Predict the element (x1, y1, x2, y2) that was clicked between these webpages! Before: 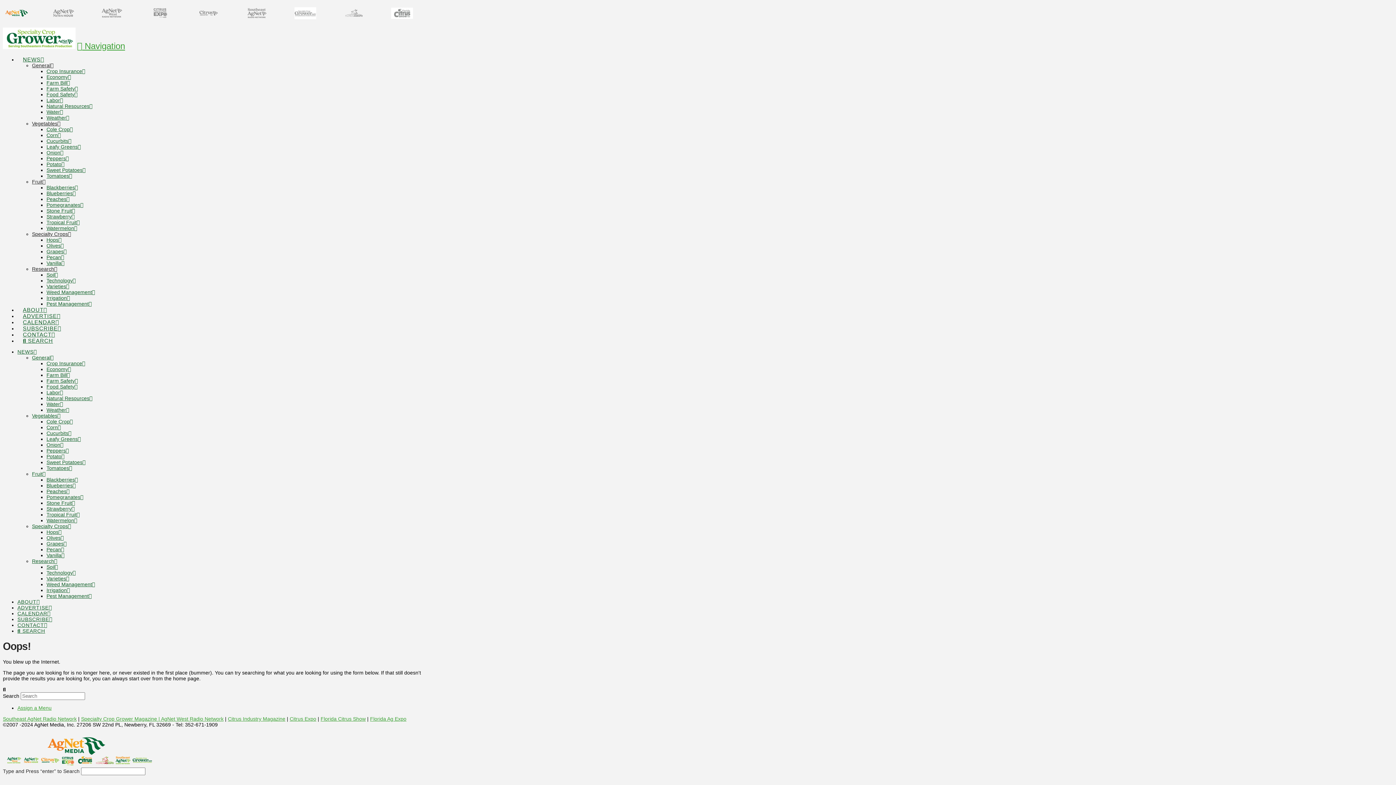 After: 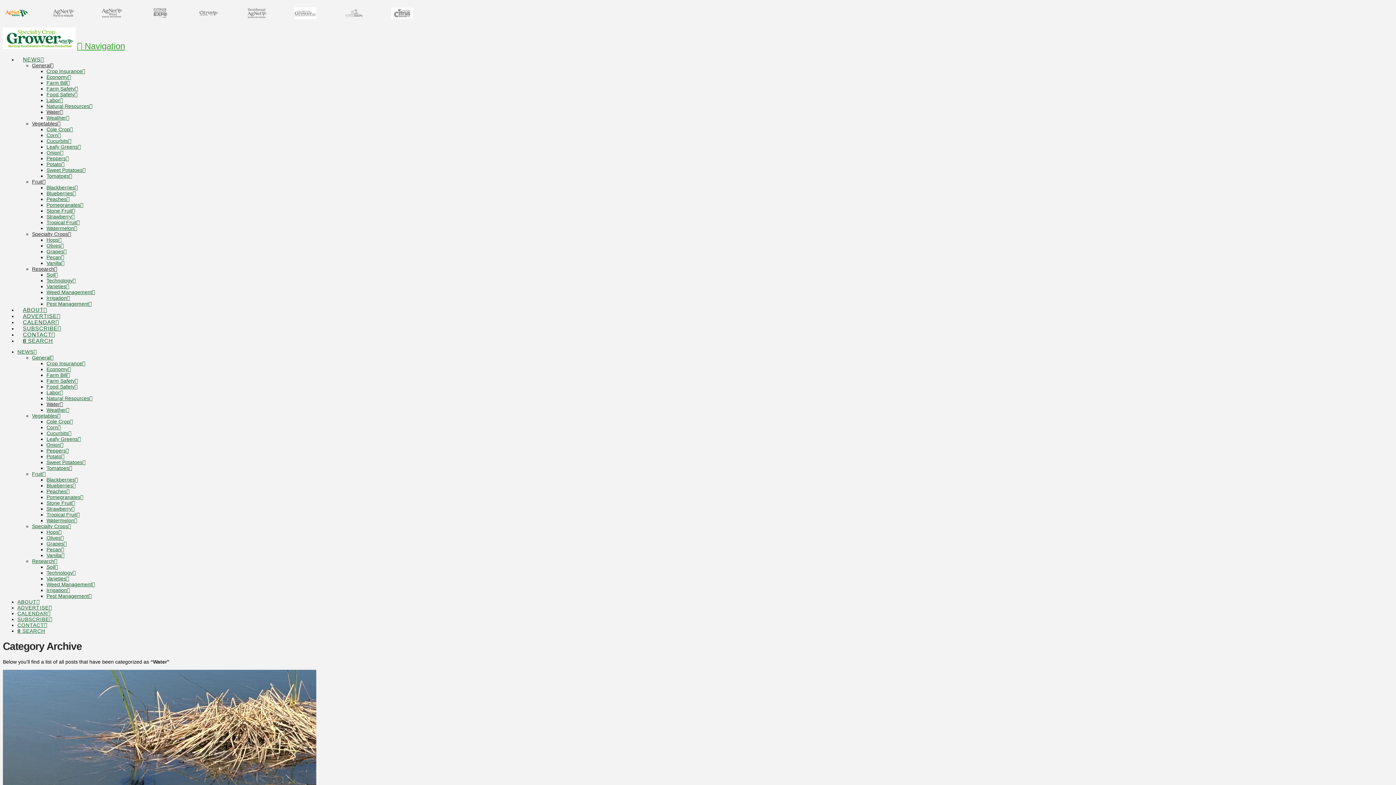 Action: label: Water bbox: (46, 109, 62, 114)